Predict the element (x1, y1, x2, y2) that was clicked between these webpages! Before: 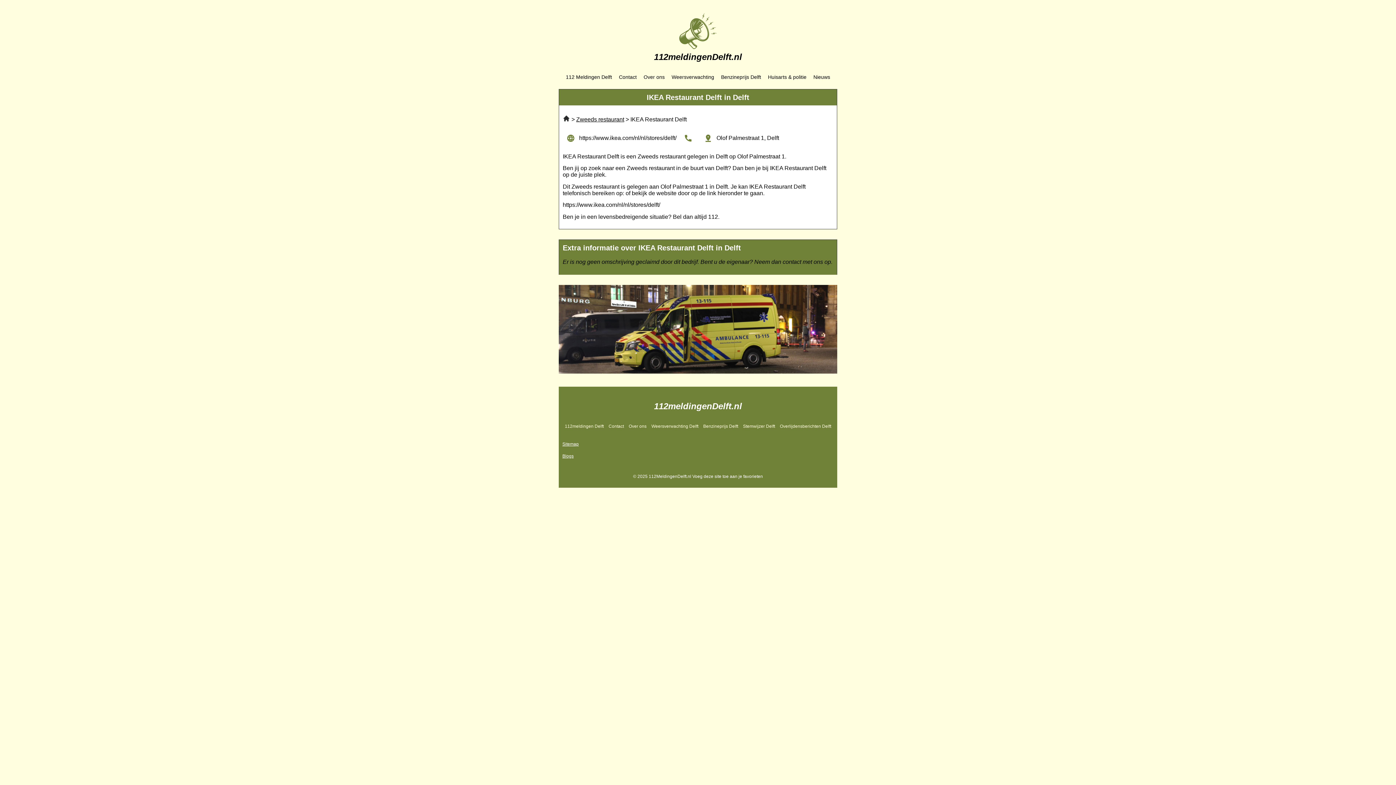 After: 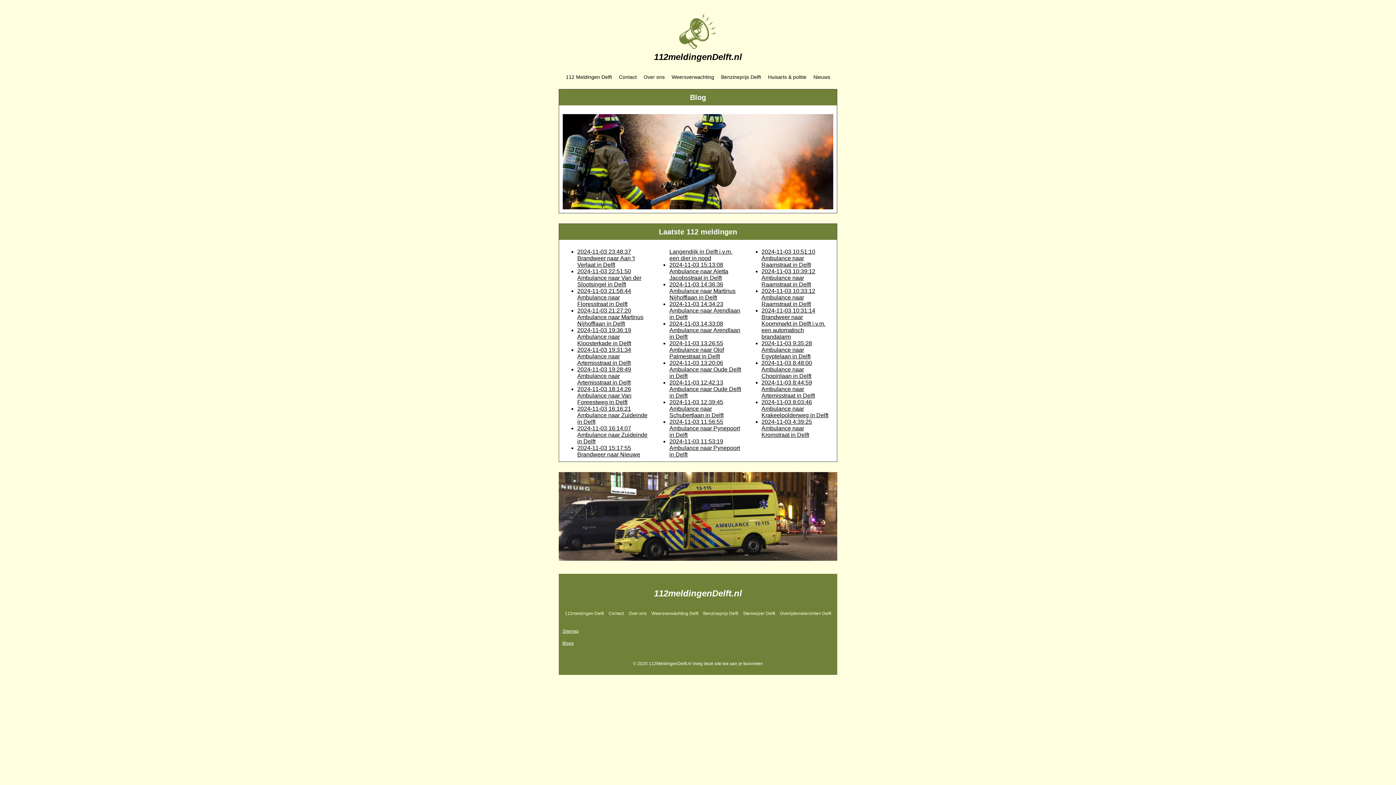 Action: label: Blogs bbox: (562, 453, 573, 458)